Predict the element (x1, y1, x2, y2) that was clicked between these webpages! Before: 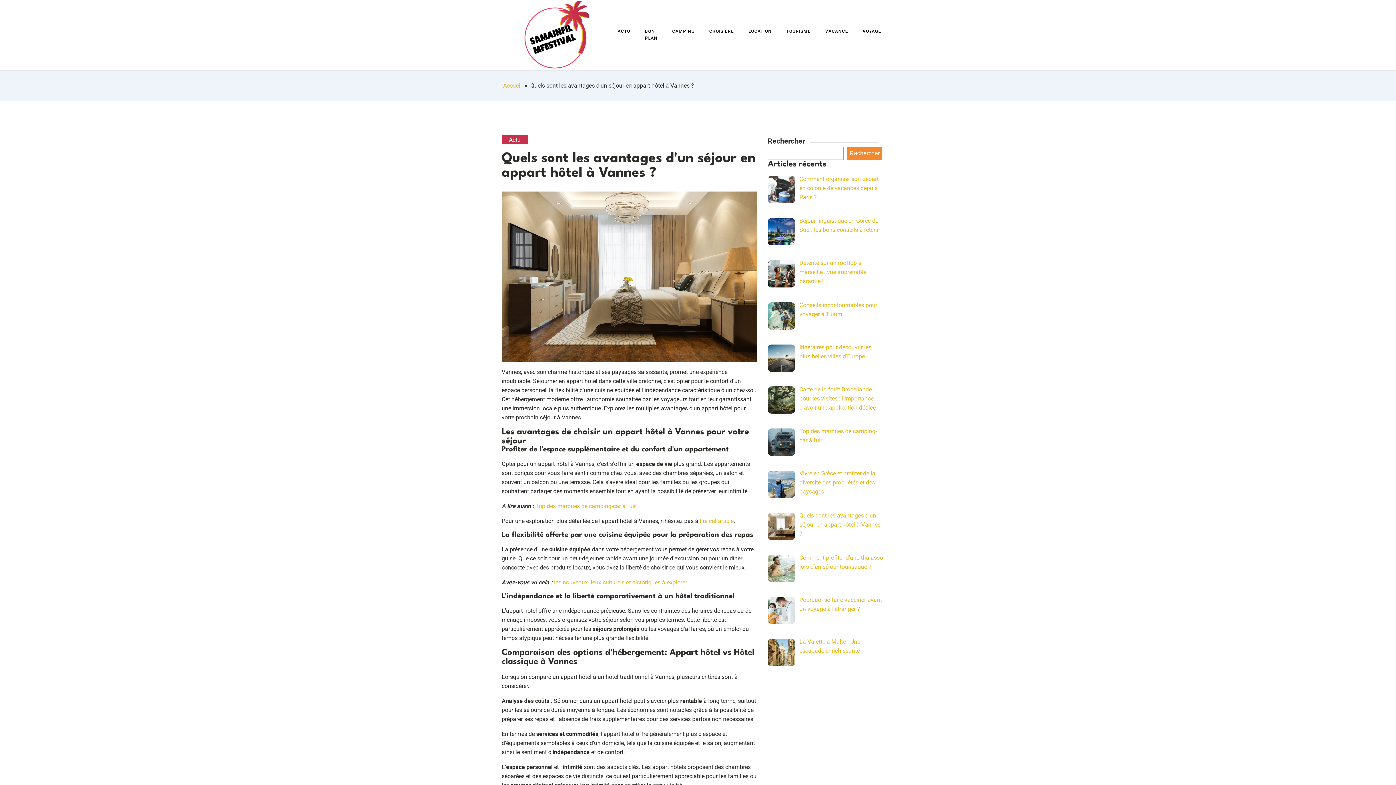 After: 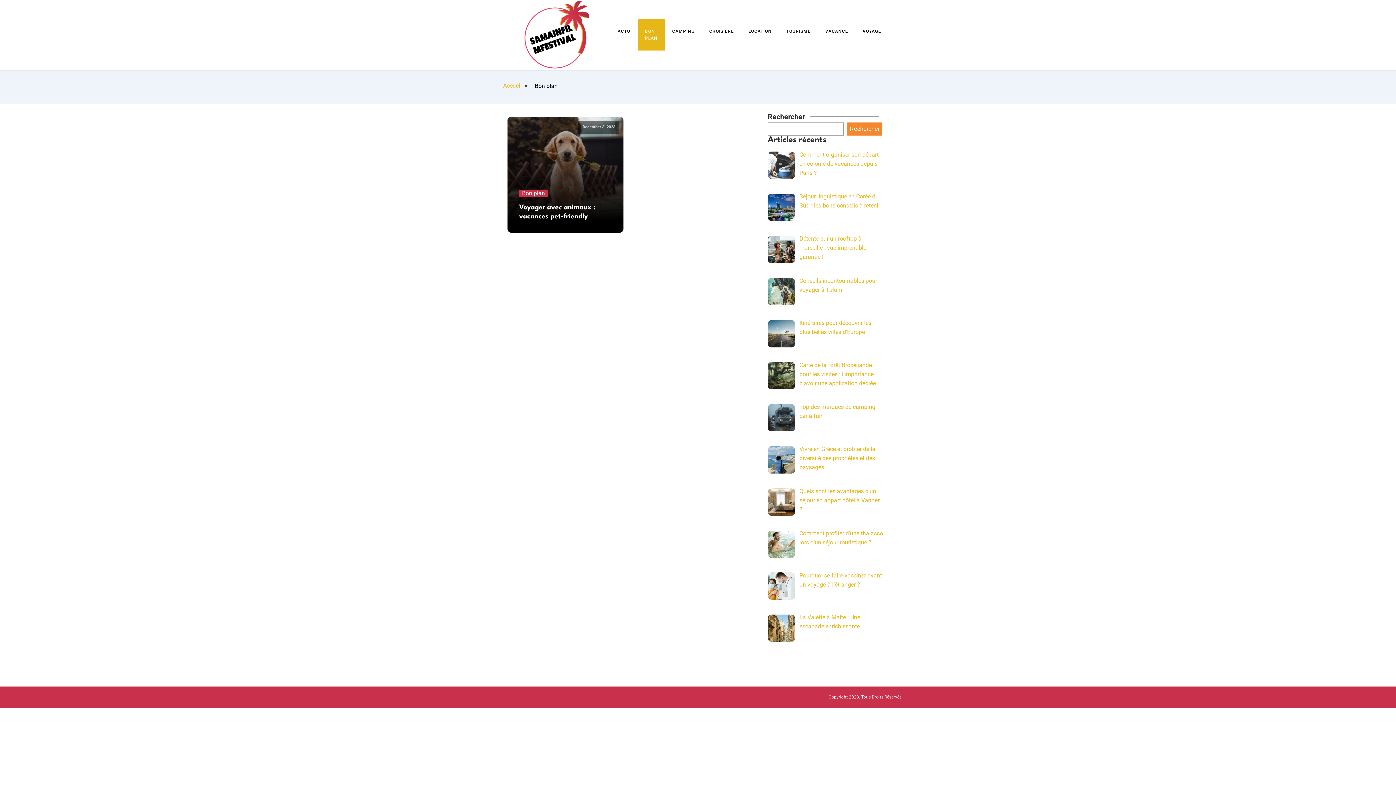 Action: bbox: (637, 19, 665, 50) label: BON PLAN